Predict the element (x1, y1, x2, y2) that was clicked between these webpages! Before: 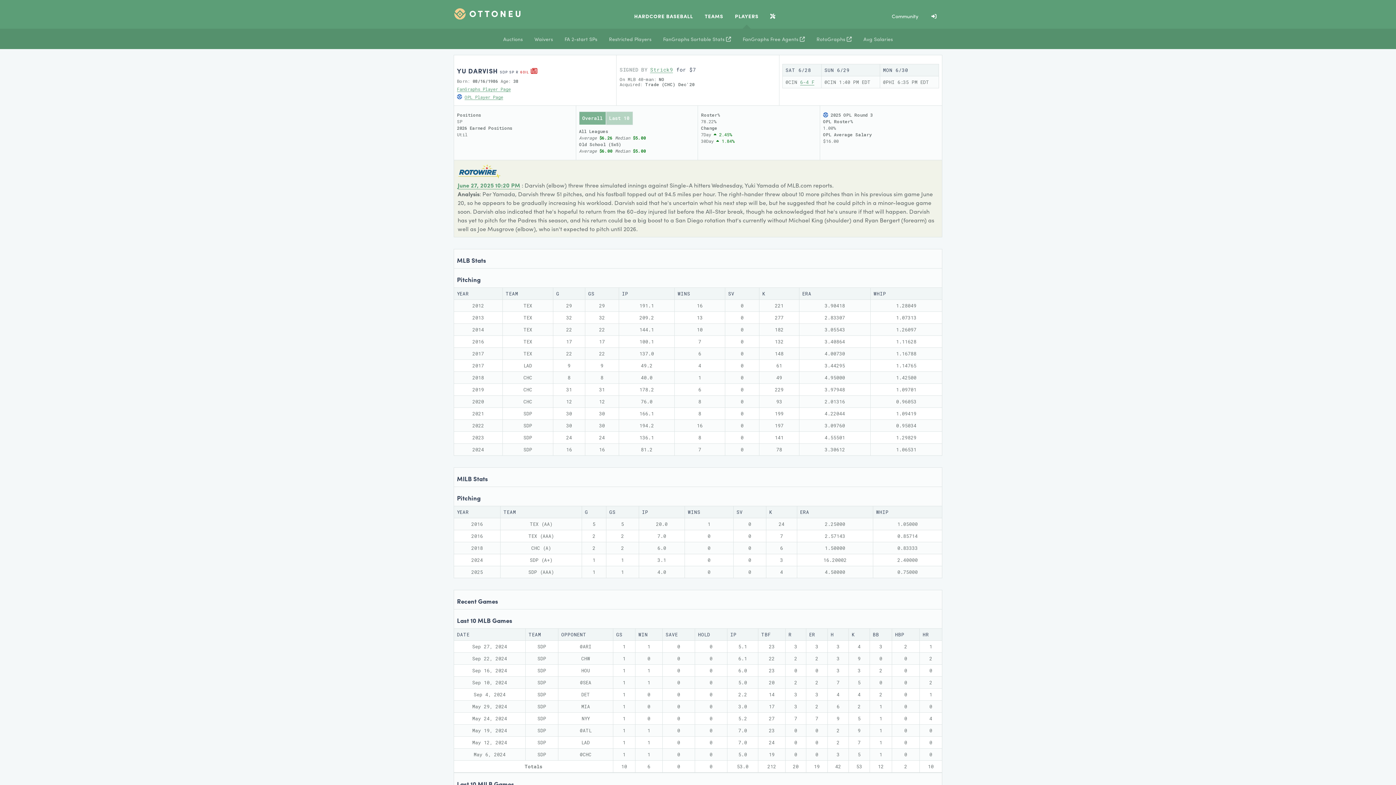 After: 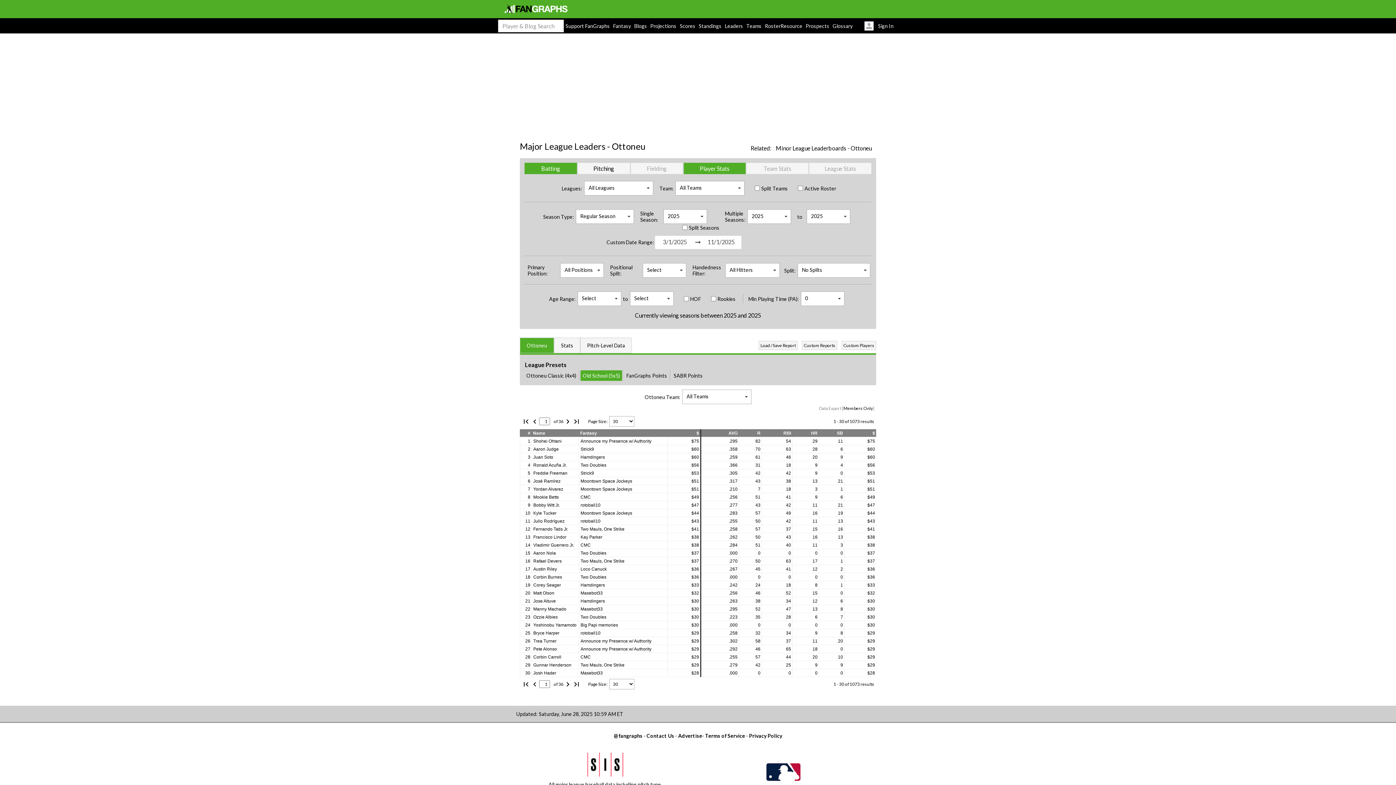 Action: bbox: (657, 28, 737, 49) label: FanGraphs Sortable Stats 